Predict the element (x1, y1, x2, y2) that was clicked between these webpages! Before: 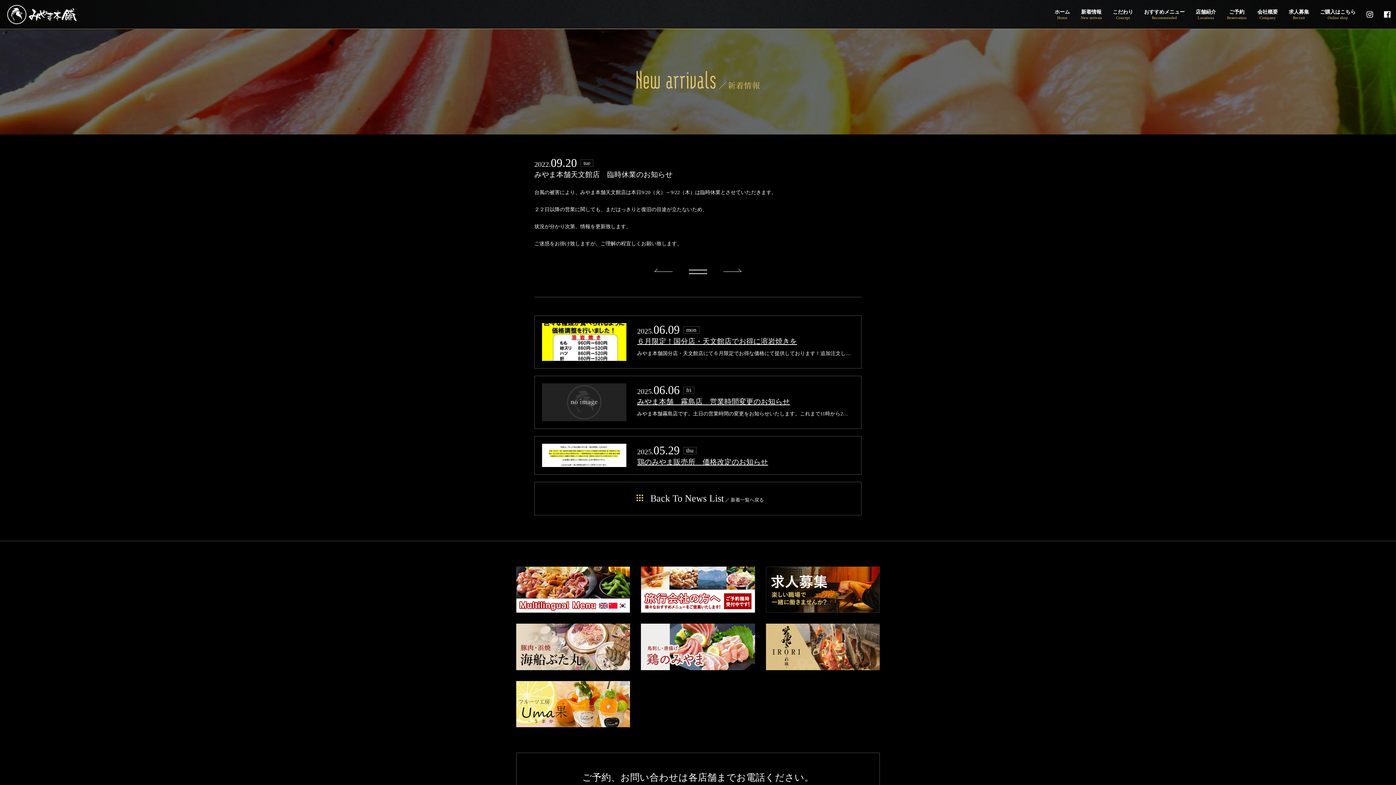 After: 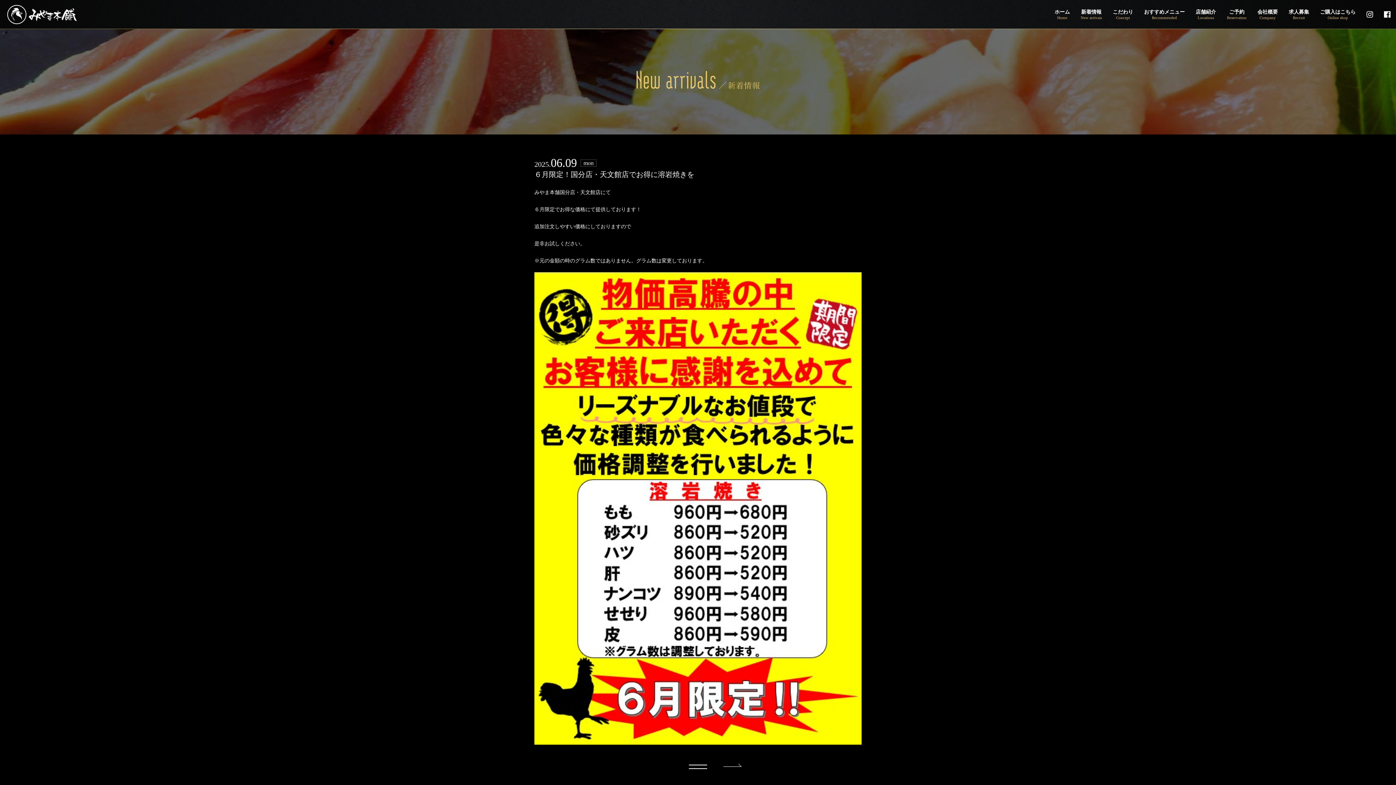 Action: label: 2025.06.09
mon
６月限定！国分店・天文館店でお得に溶岩焼きを

みやま本舗国分店・天文館店にて６月限定でお得な価格にて提供しております！追加注文しや… bbox: (534, 316, 861, 368)